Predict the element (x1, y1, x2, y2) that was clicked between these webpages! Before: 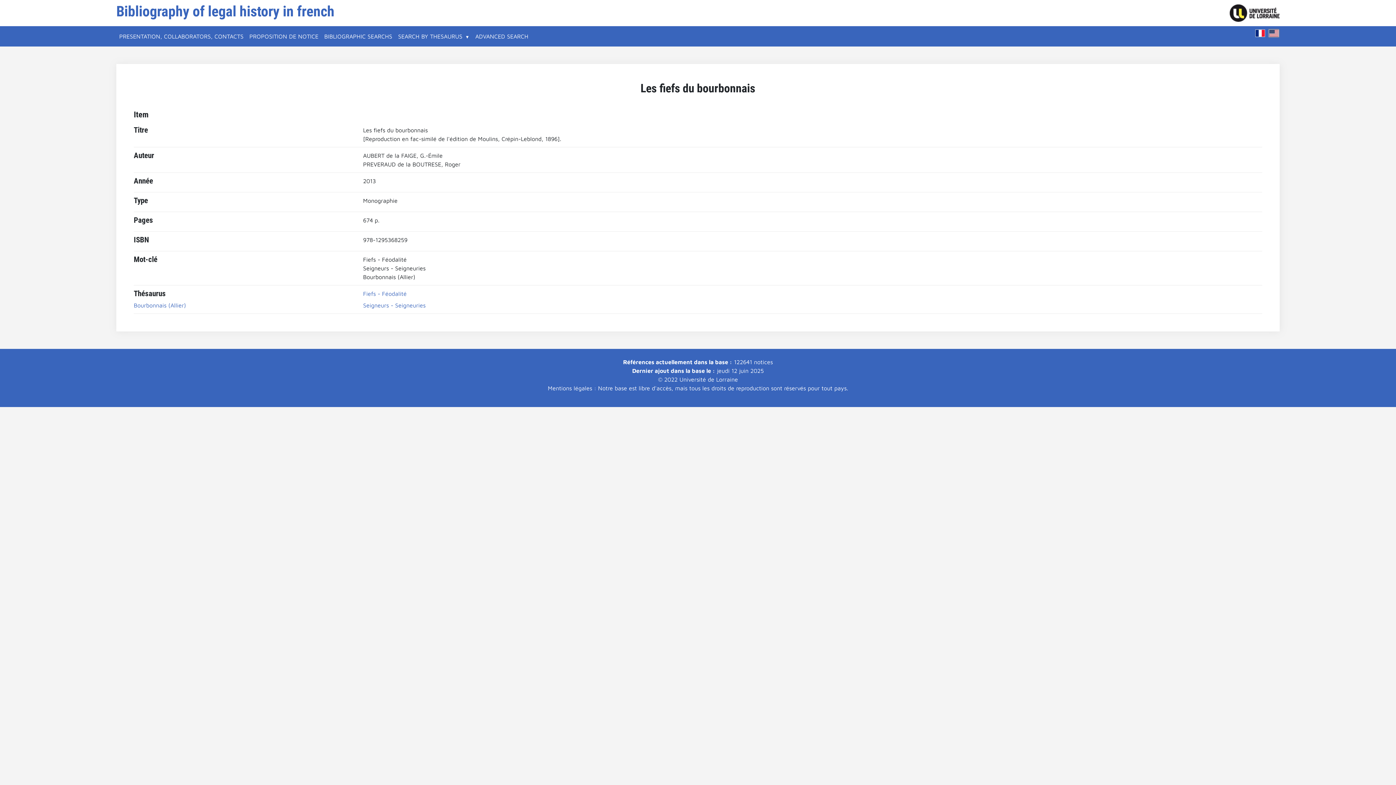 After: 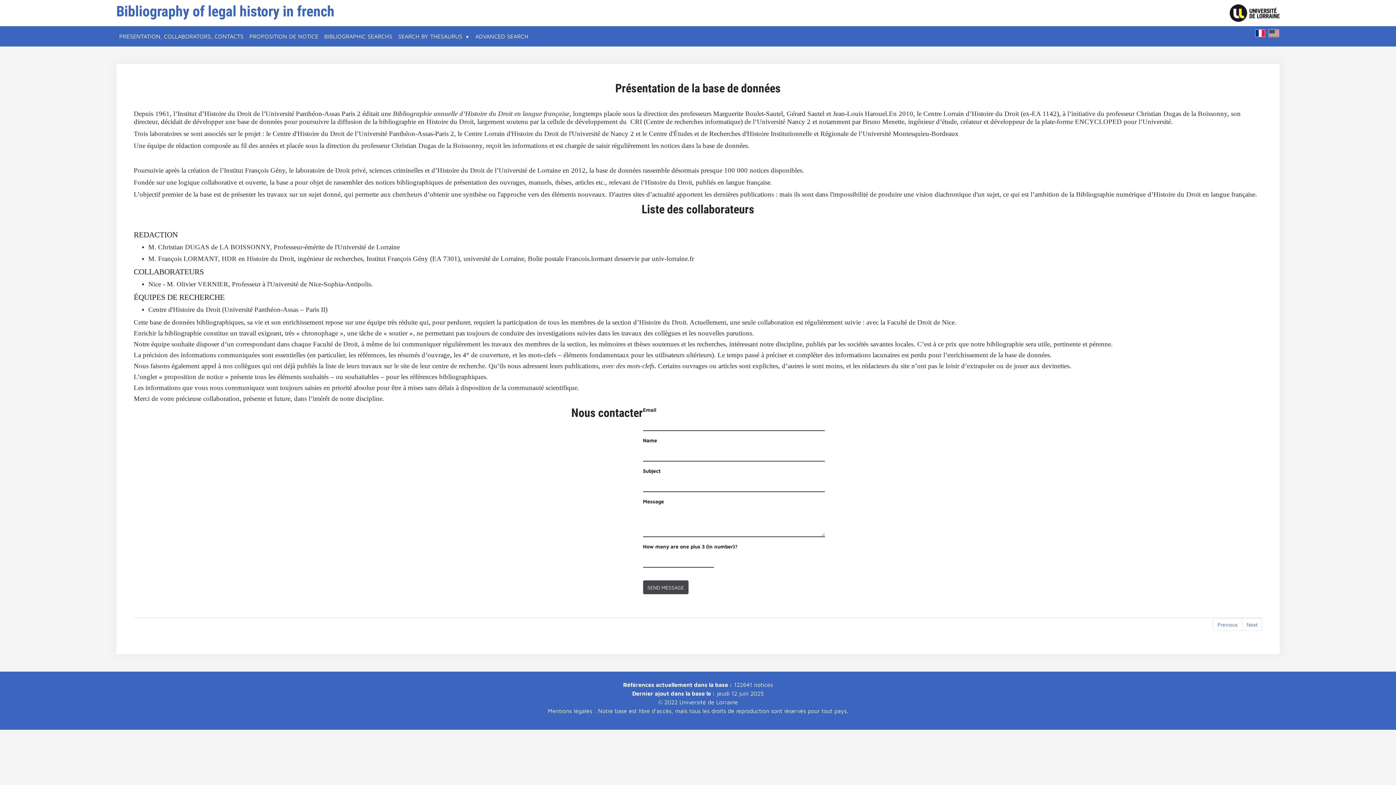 Action: label: PRESENTATION, COLLABORATORS, CONTACTS bbox: (116, 29, 246, 43)